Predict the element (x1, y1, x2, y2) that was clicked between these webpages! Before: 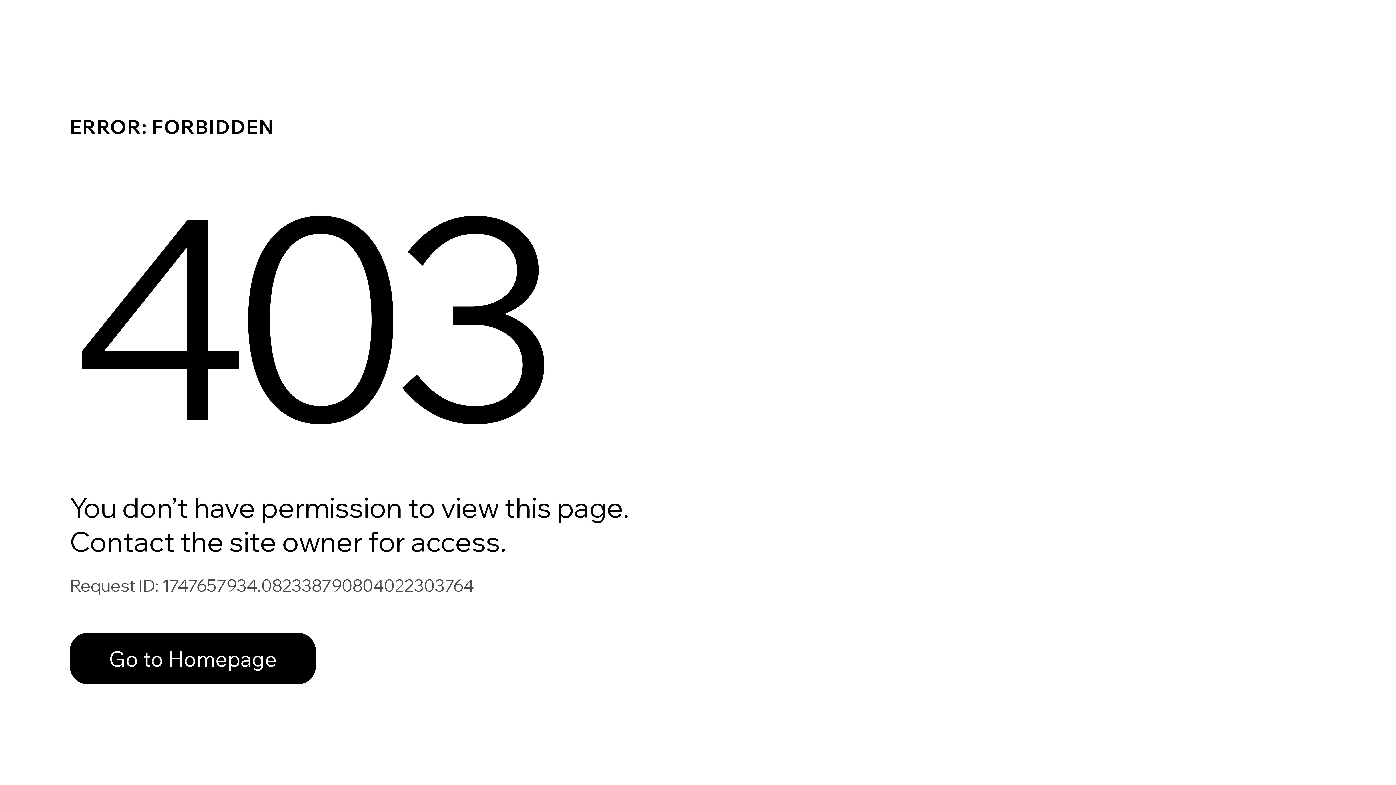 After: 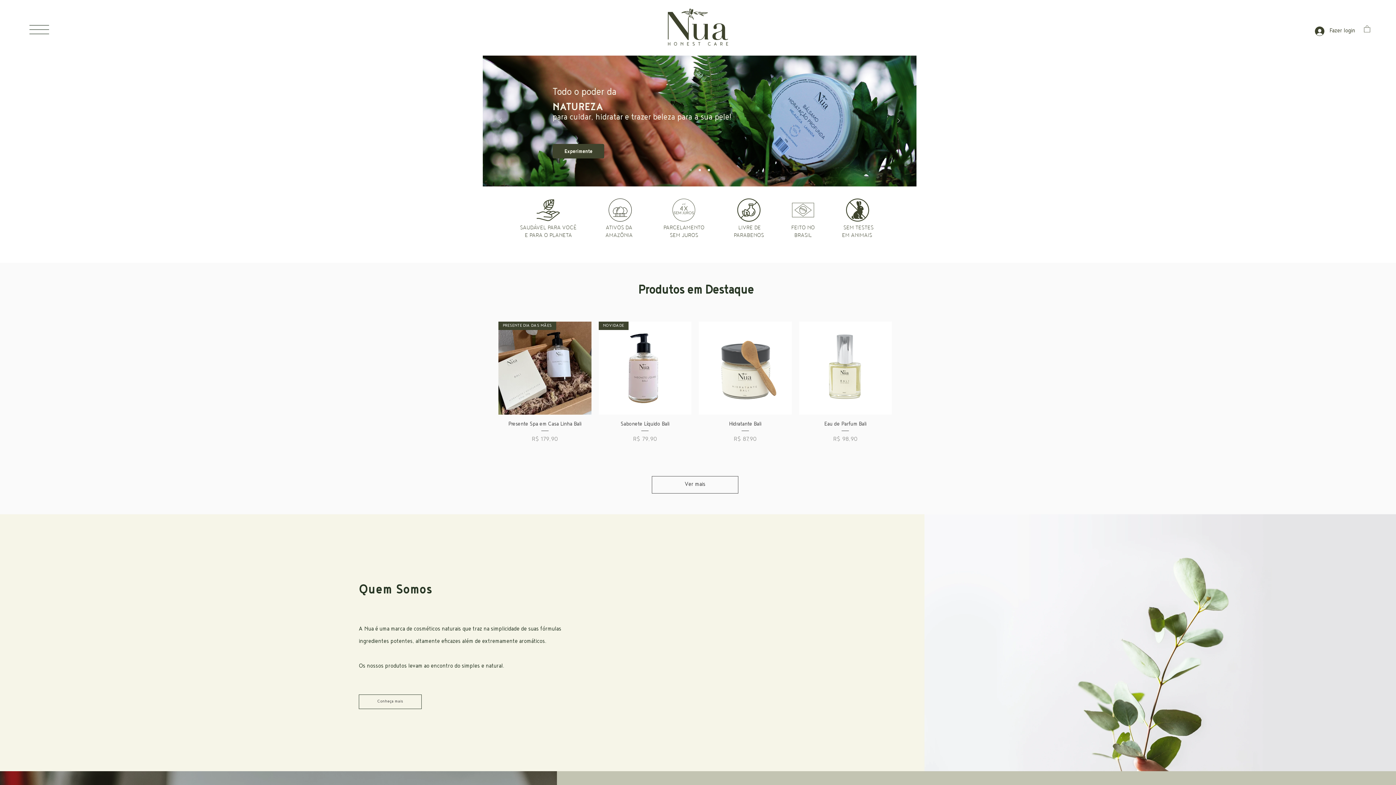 Action: bbox: (69, 617, 768, 694) label: Go to Homepage